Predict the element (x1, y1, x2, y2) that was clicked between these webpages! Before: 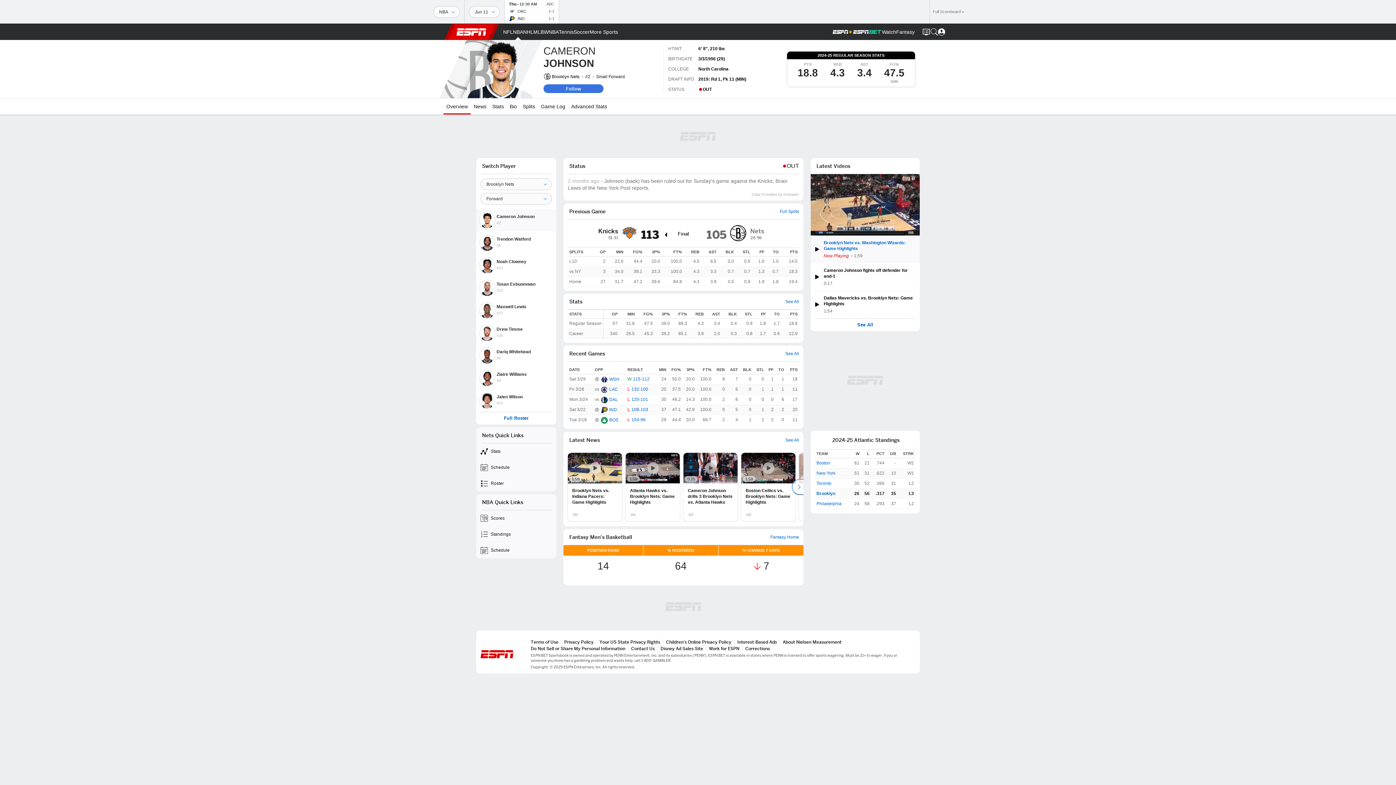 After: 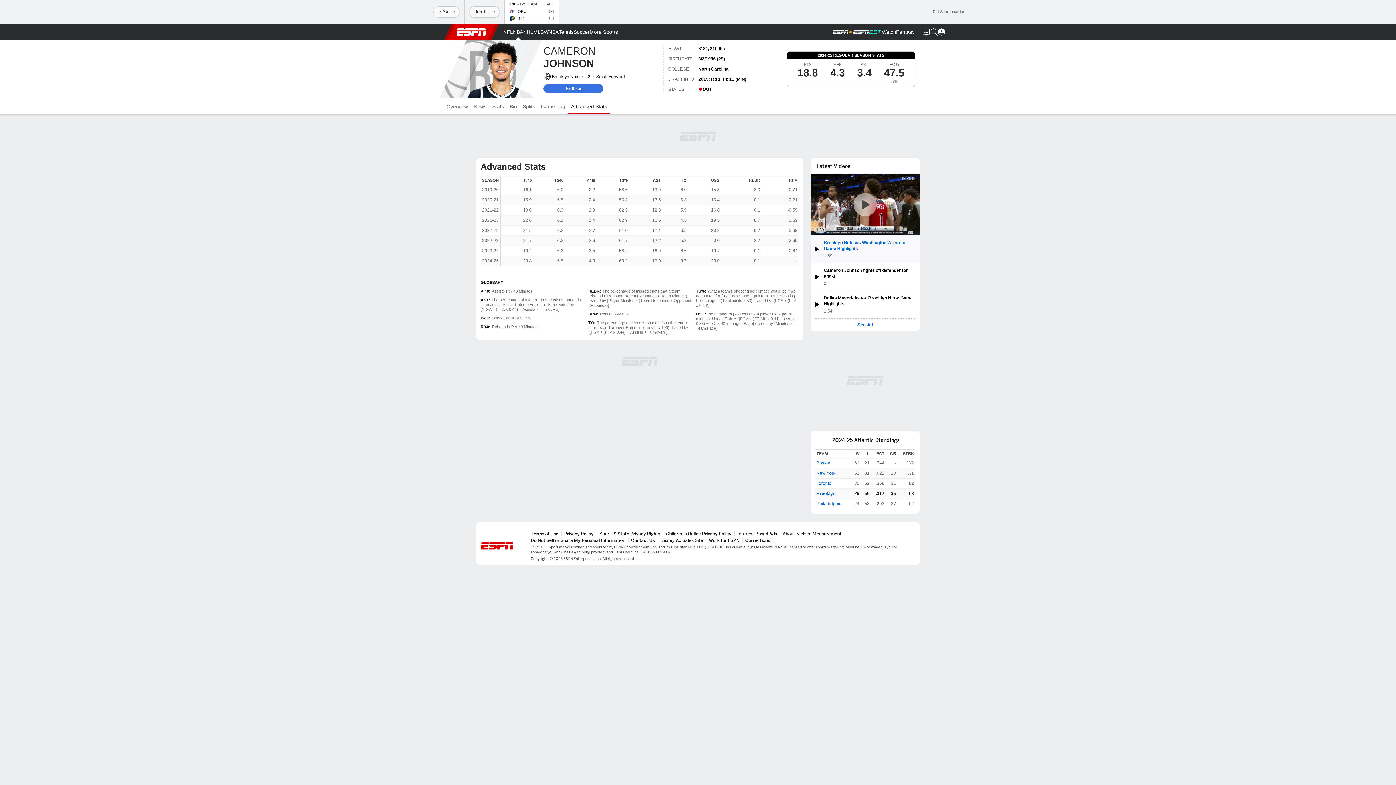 Action: label: Advanced Stats bbox: (568, 98, 610, 114)